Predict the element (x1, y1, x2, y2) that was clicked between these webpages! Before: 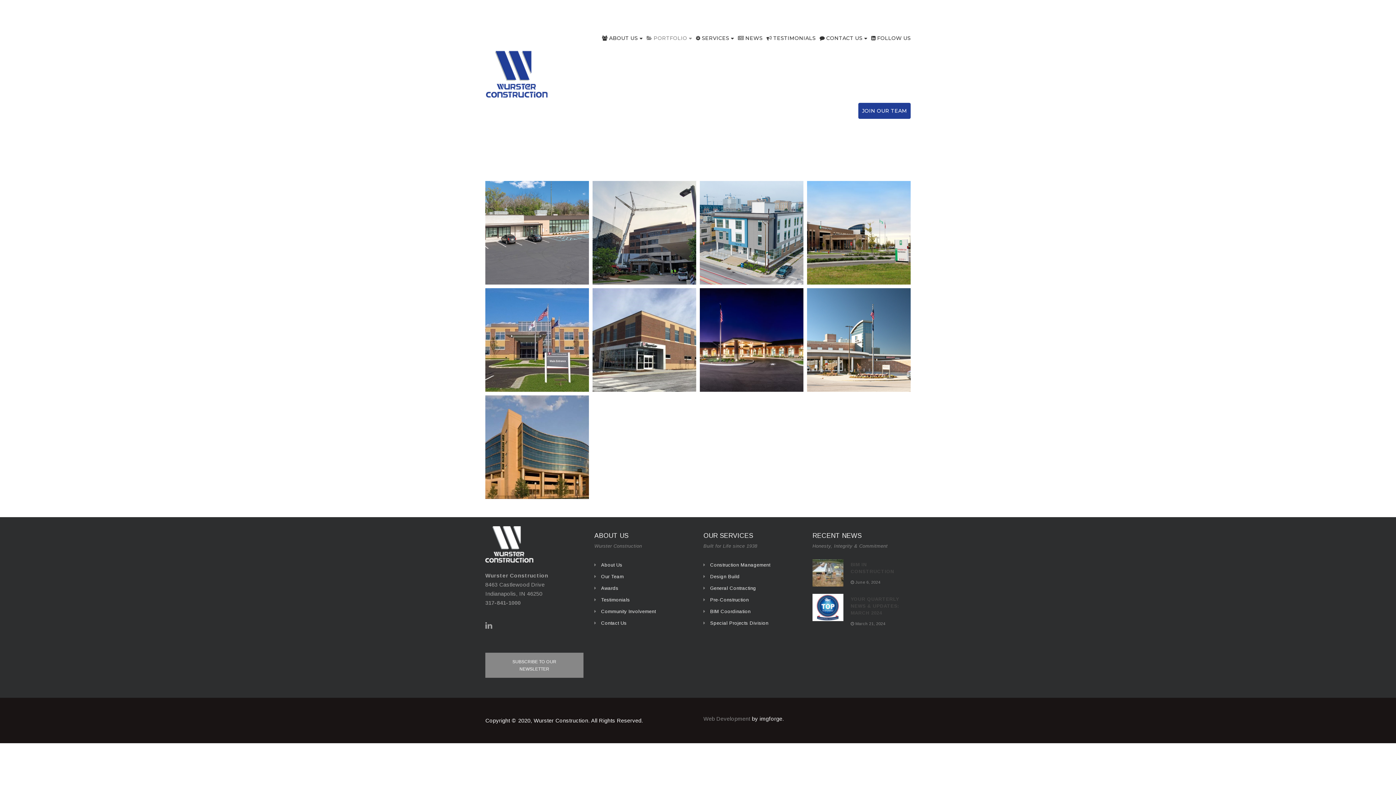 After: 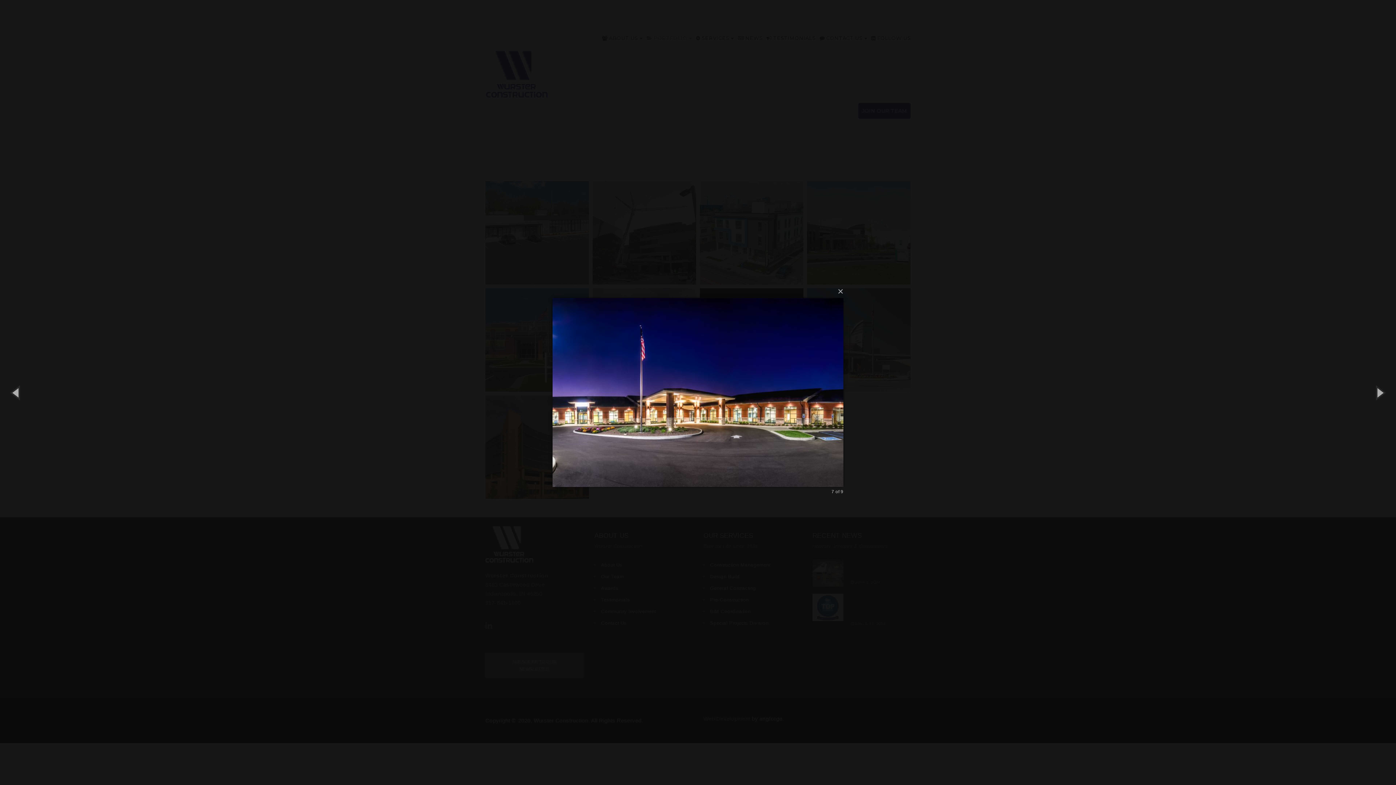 Action: bbox: (733, 316, 749, 331)